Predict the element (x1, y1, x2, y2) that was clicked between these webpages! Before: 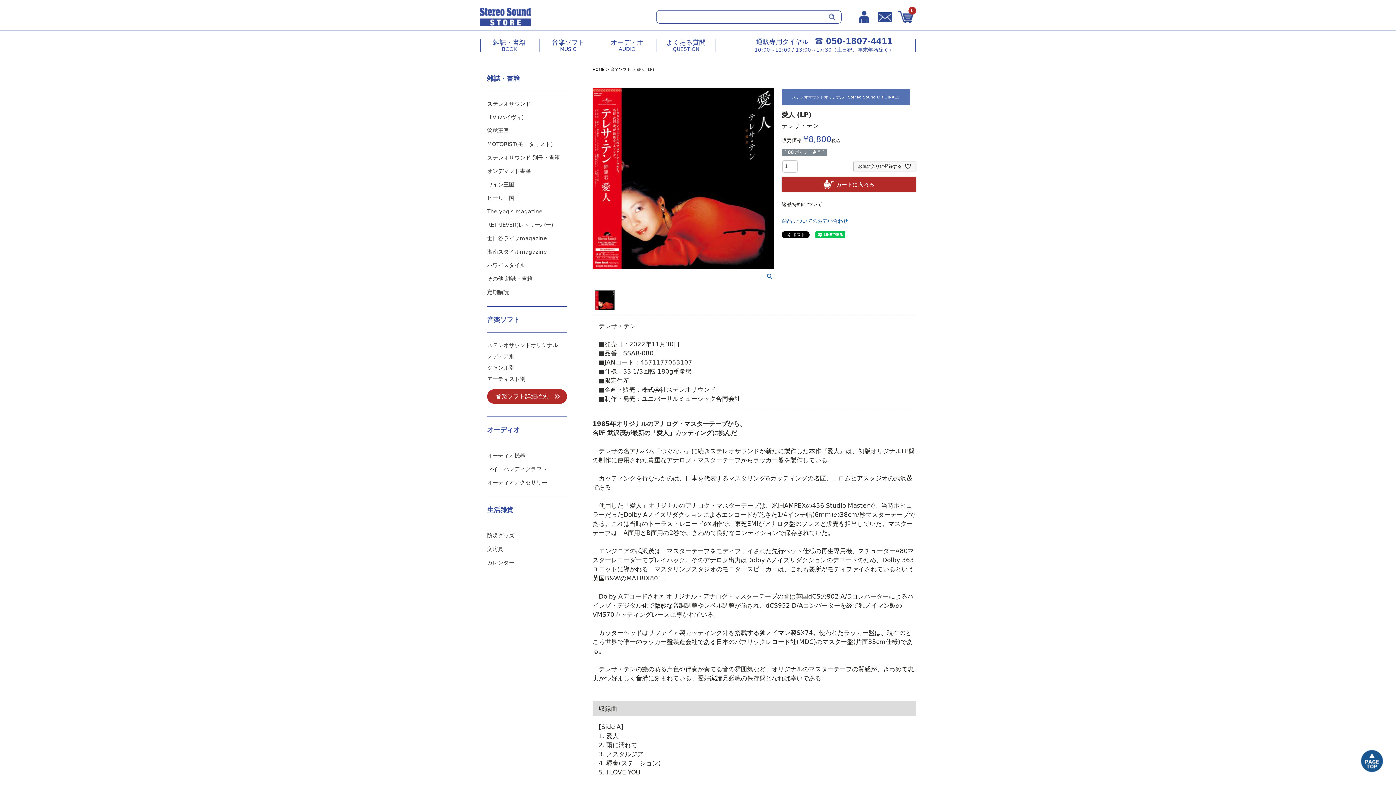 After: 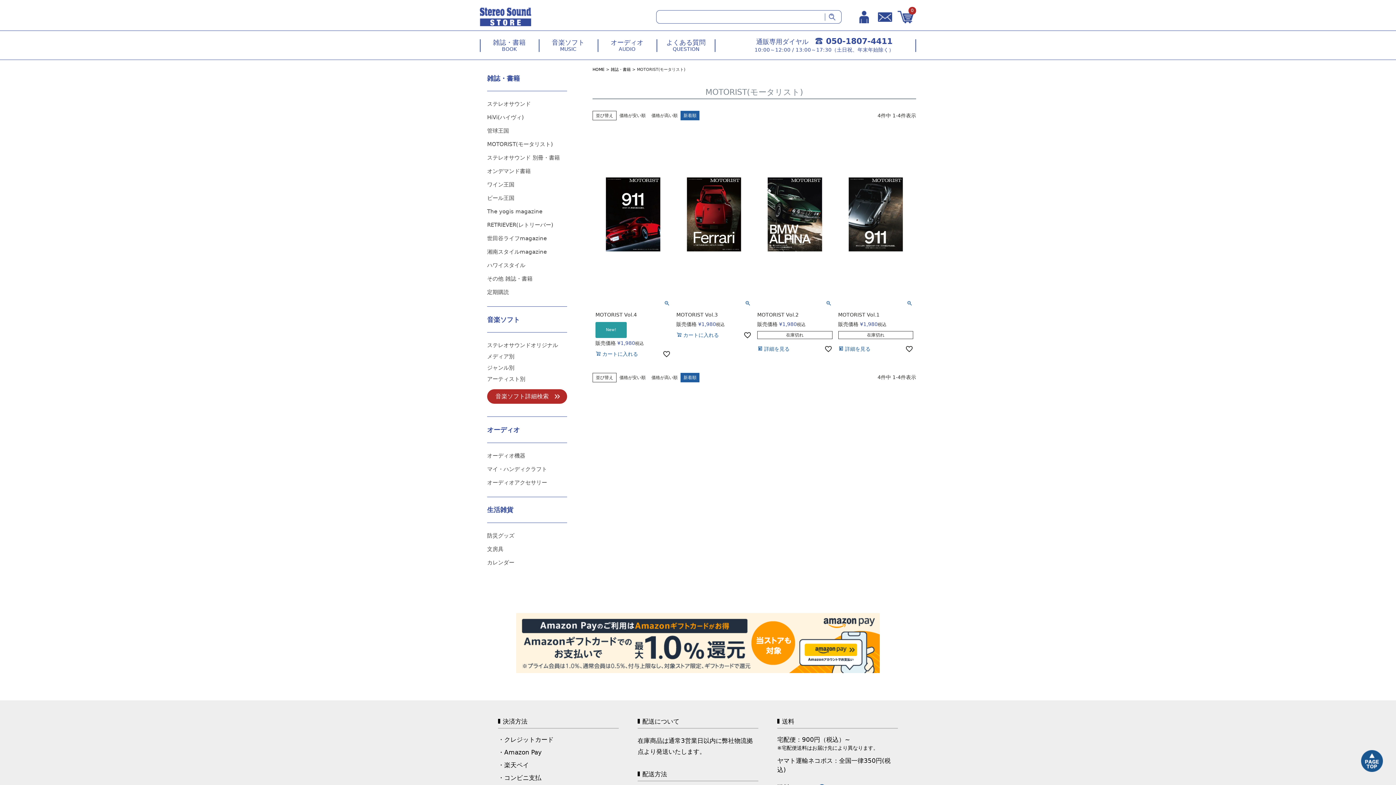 Action: label: MOTORIST(モータリスト) bbox: (487, 139, 567, 149)